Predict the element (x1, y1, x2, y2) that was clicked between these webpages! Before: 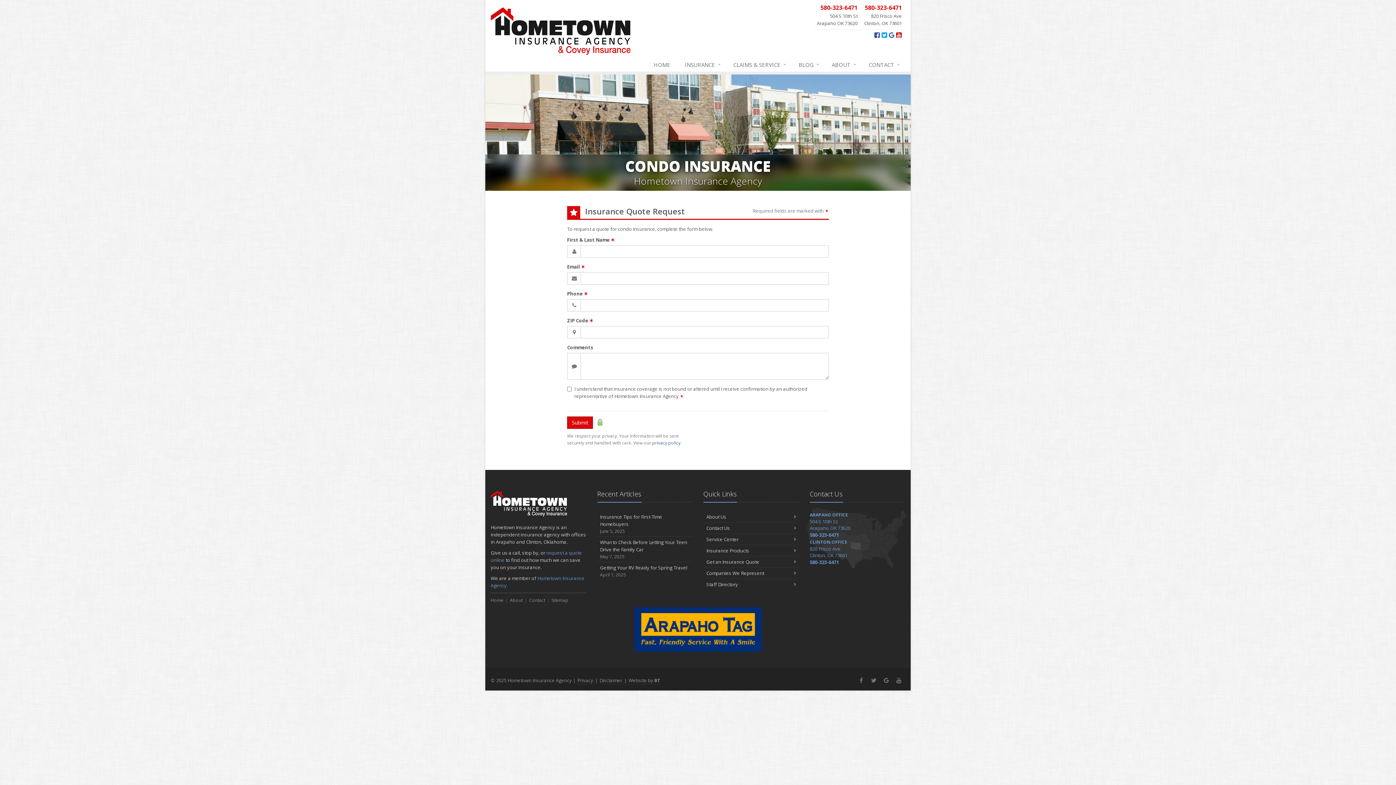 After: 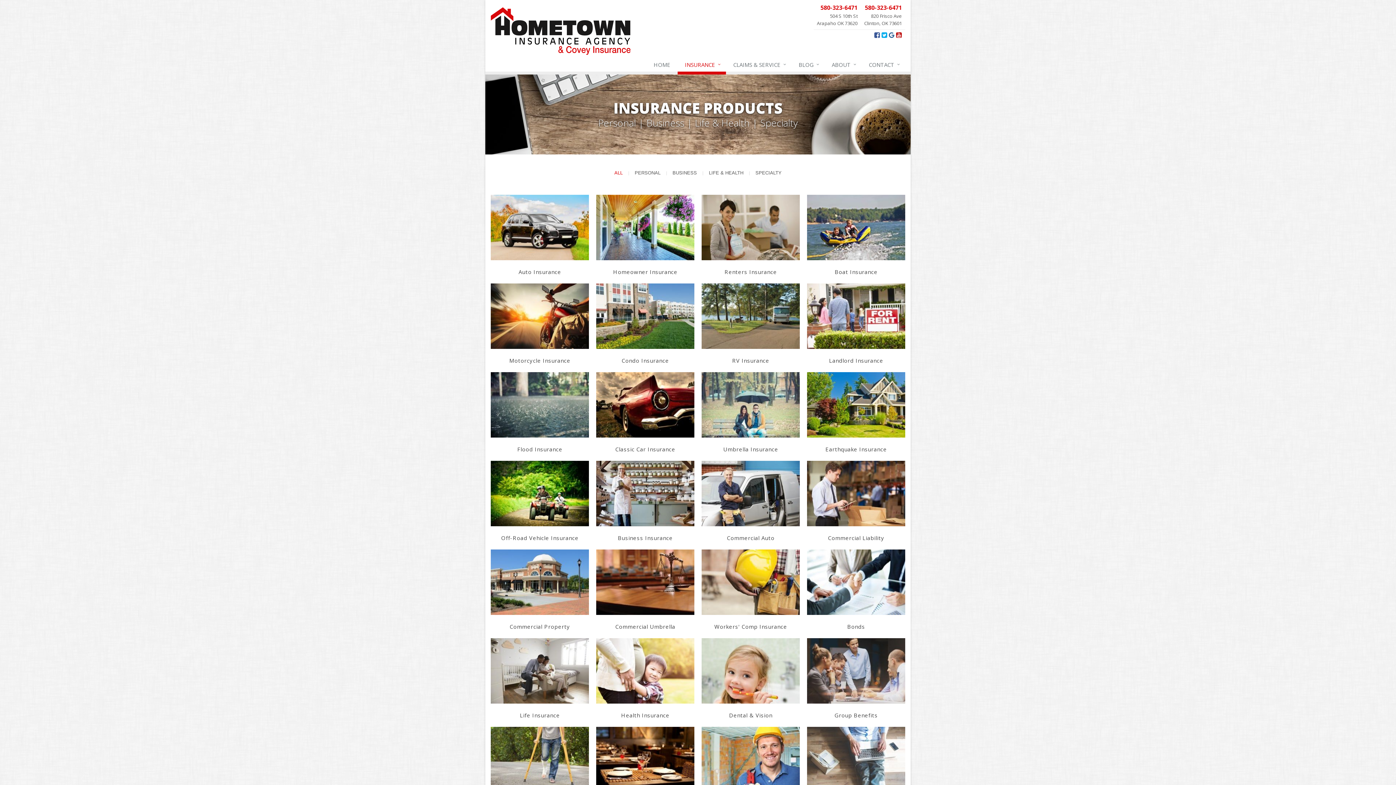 Action: bbox: (677, 57, 726, 74) label: INSURANCE
↓